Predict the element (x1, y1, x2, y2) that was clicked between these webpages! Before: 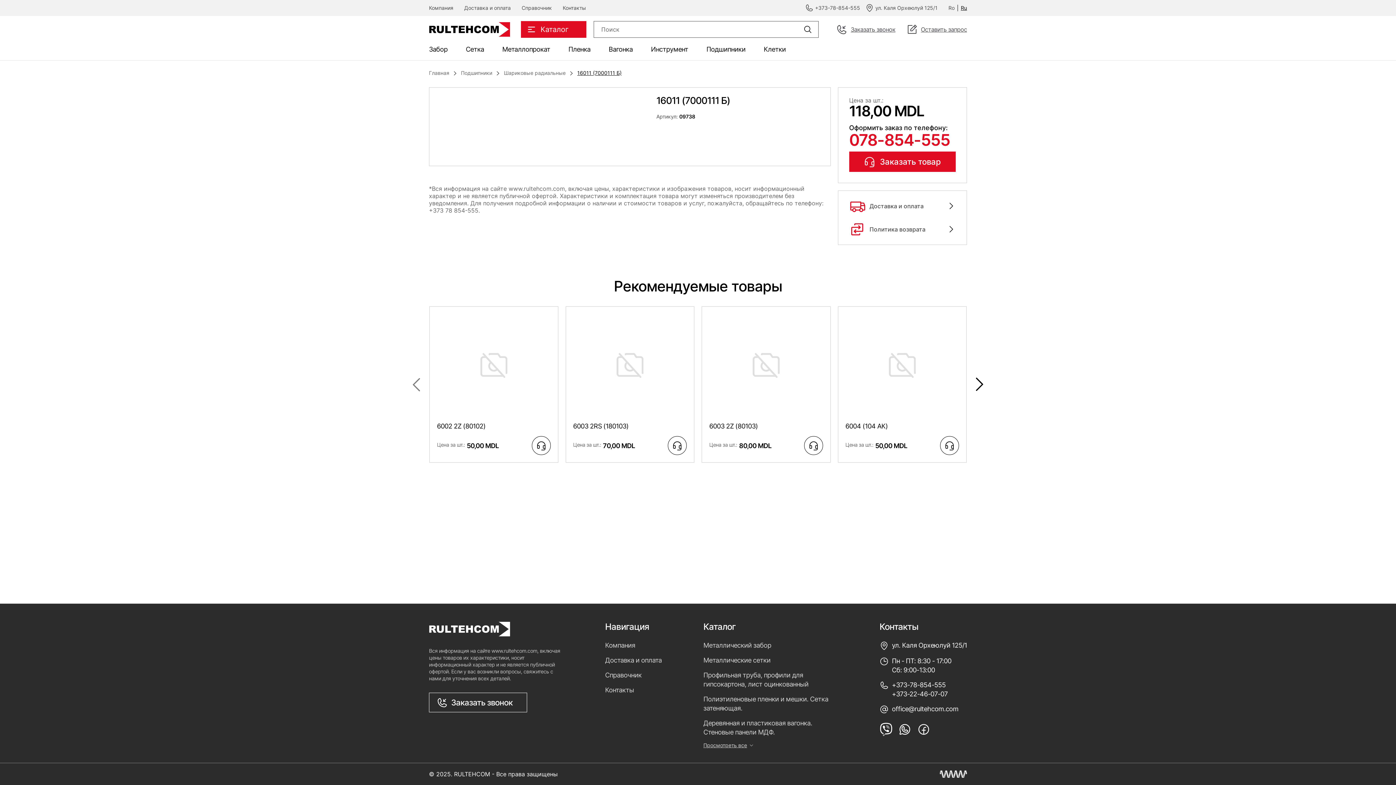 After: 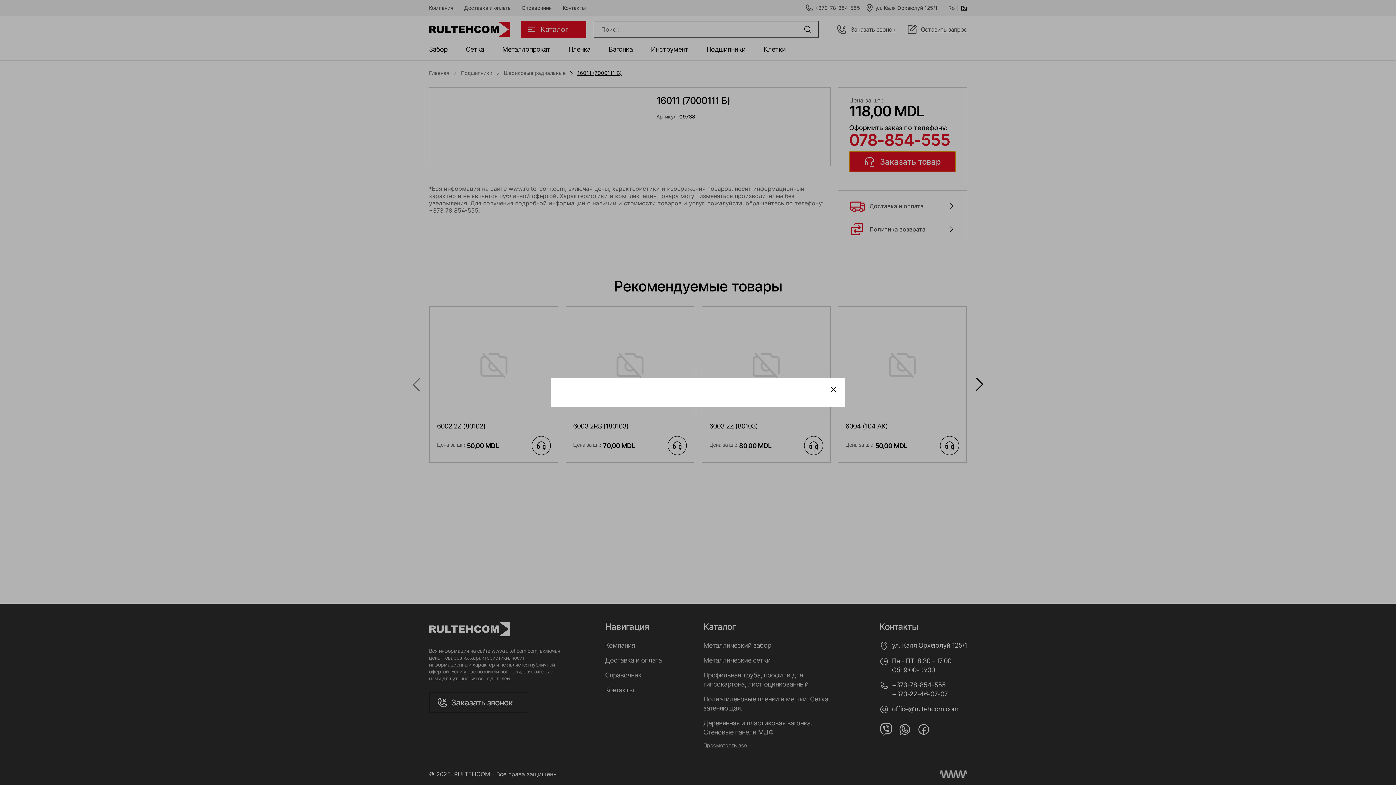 Action: label: Заказать товар bbox: (849, 151, 955, 172)